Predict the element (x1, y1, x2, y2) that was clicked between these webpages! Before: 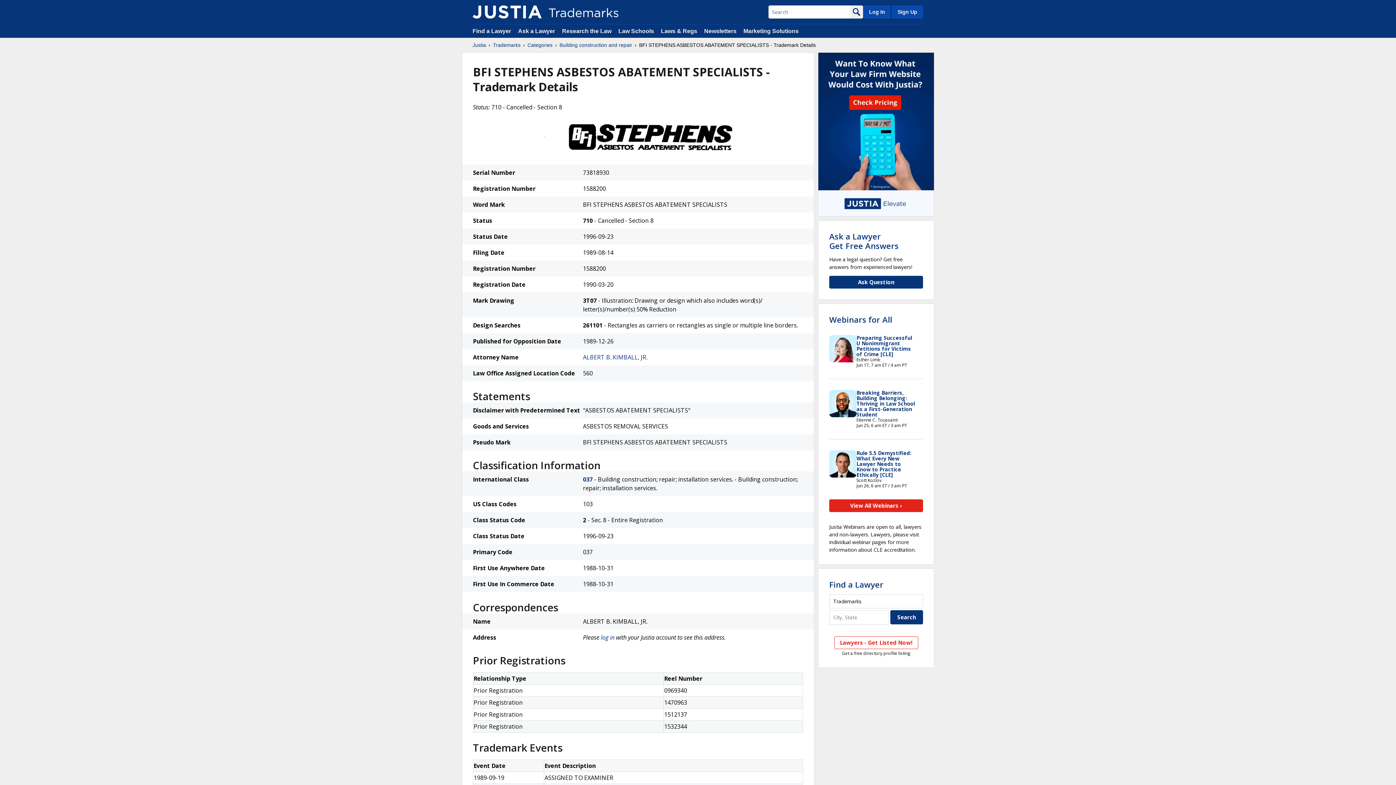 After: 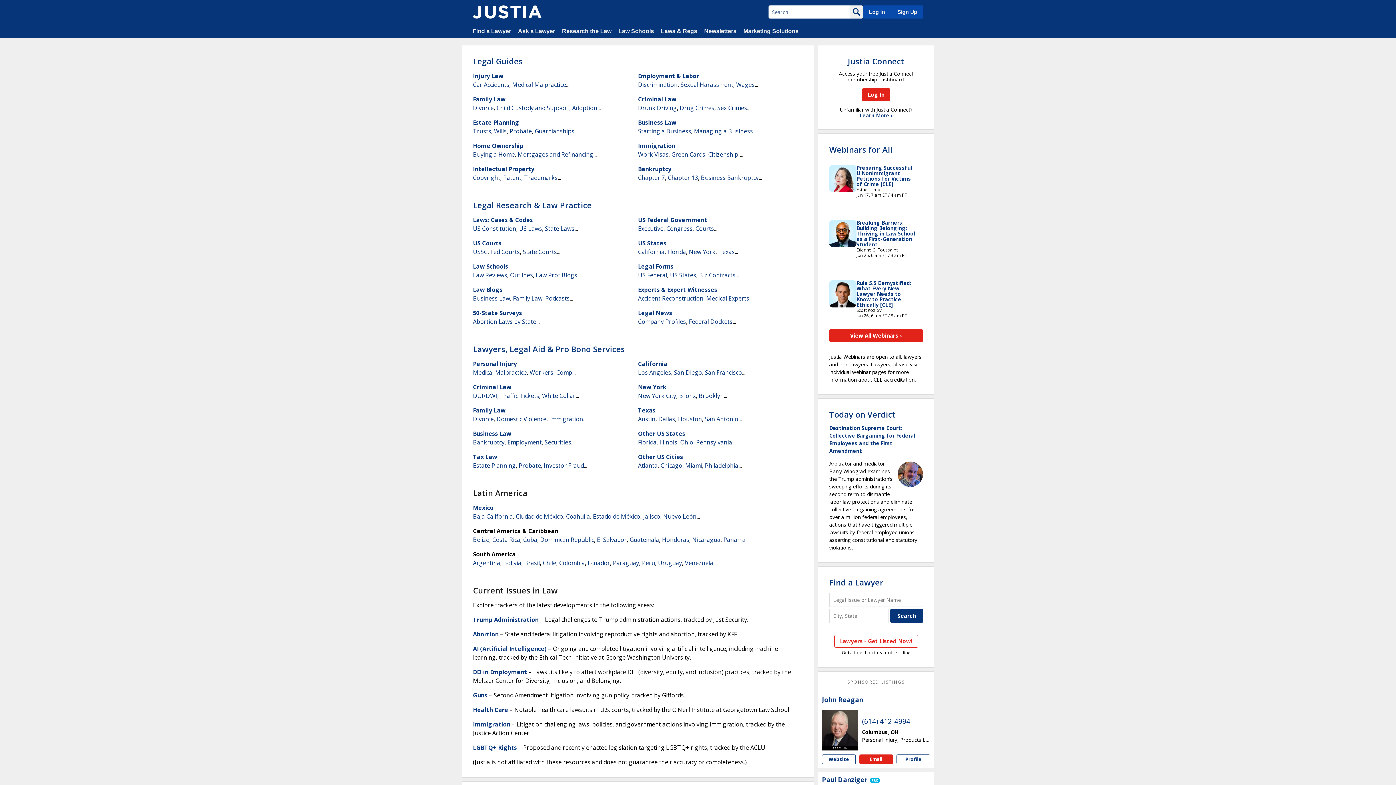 Action: label: Justia bbox: (472, 41, 486, 48)